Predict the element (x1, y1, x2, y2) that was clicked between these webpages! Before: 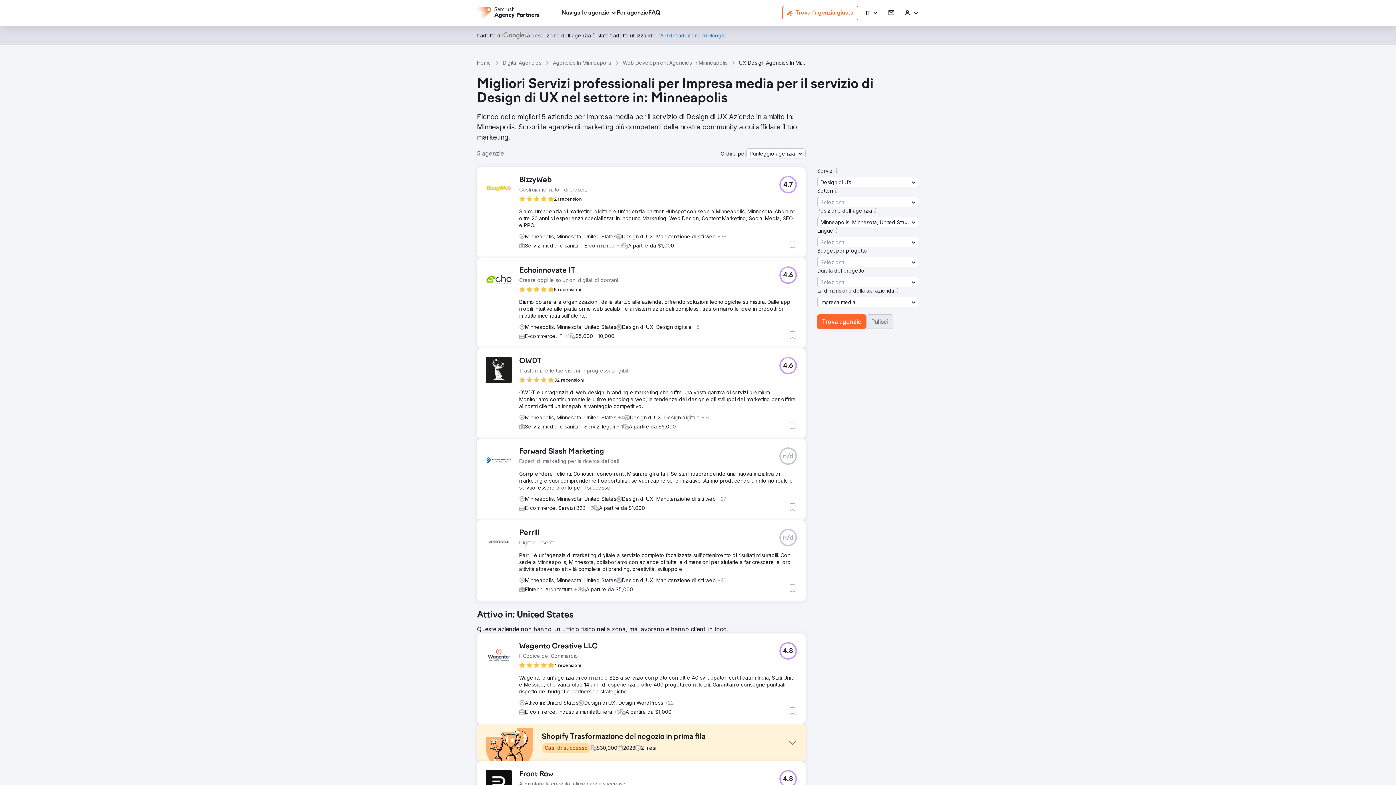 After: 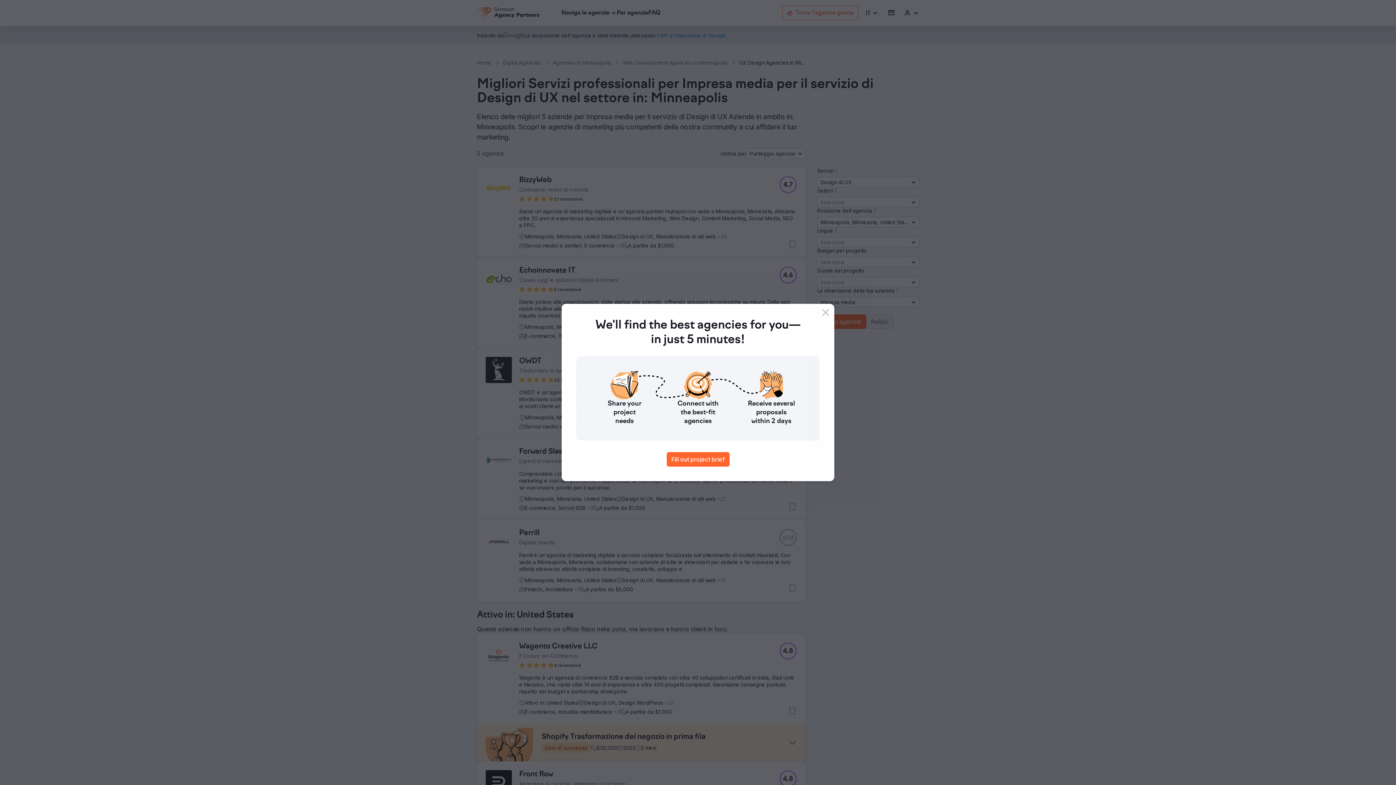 Action: label: Echoinnovate IT bbox: (519, 266, 618, 275)